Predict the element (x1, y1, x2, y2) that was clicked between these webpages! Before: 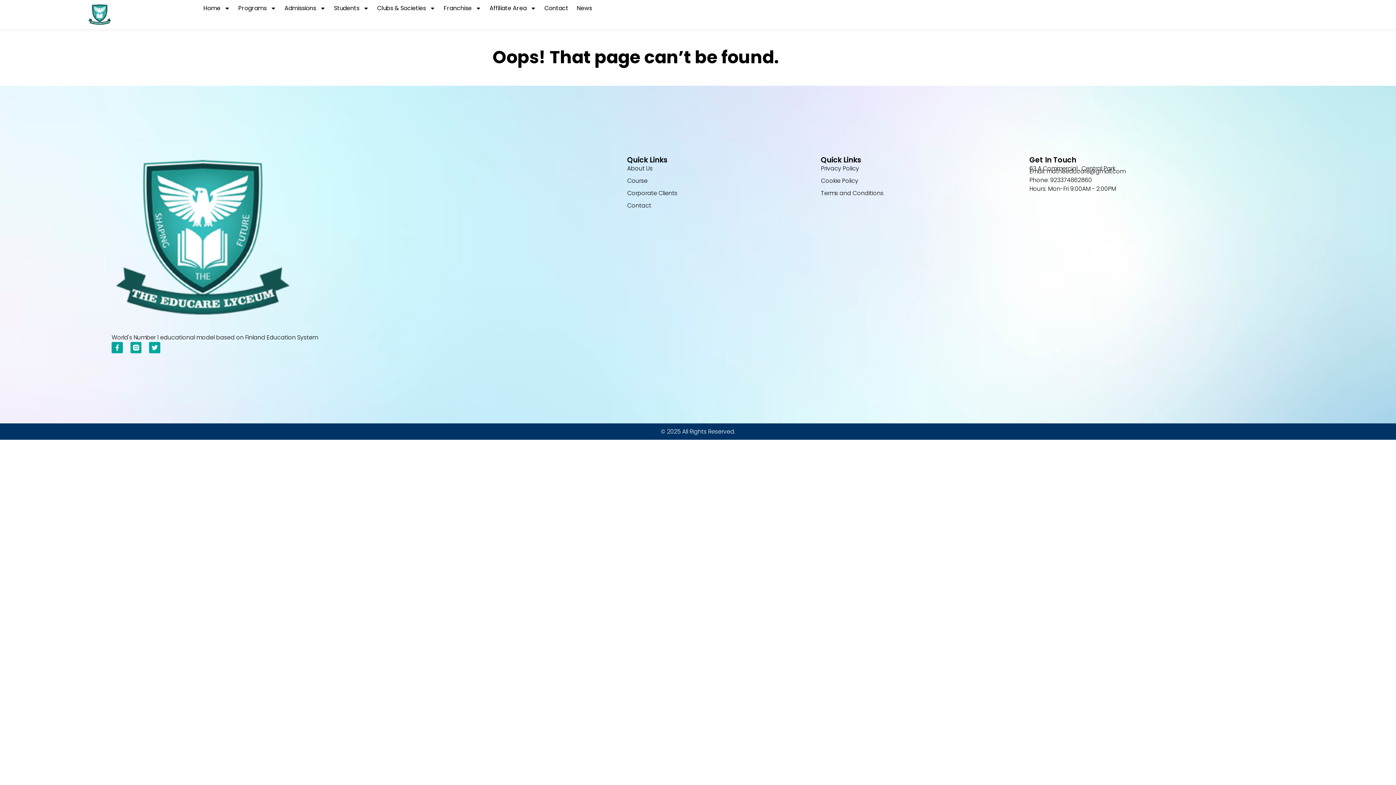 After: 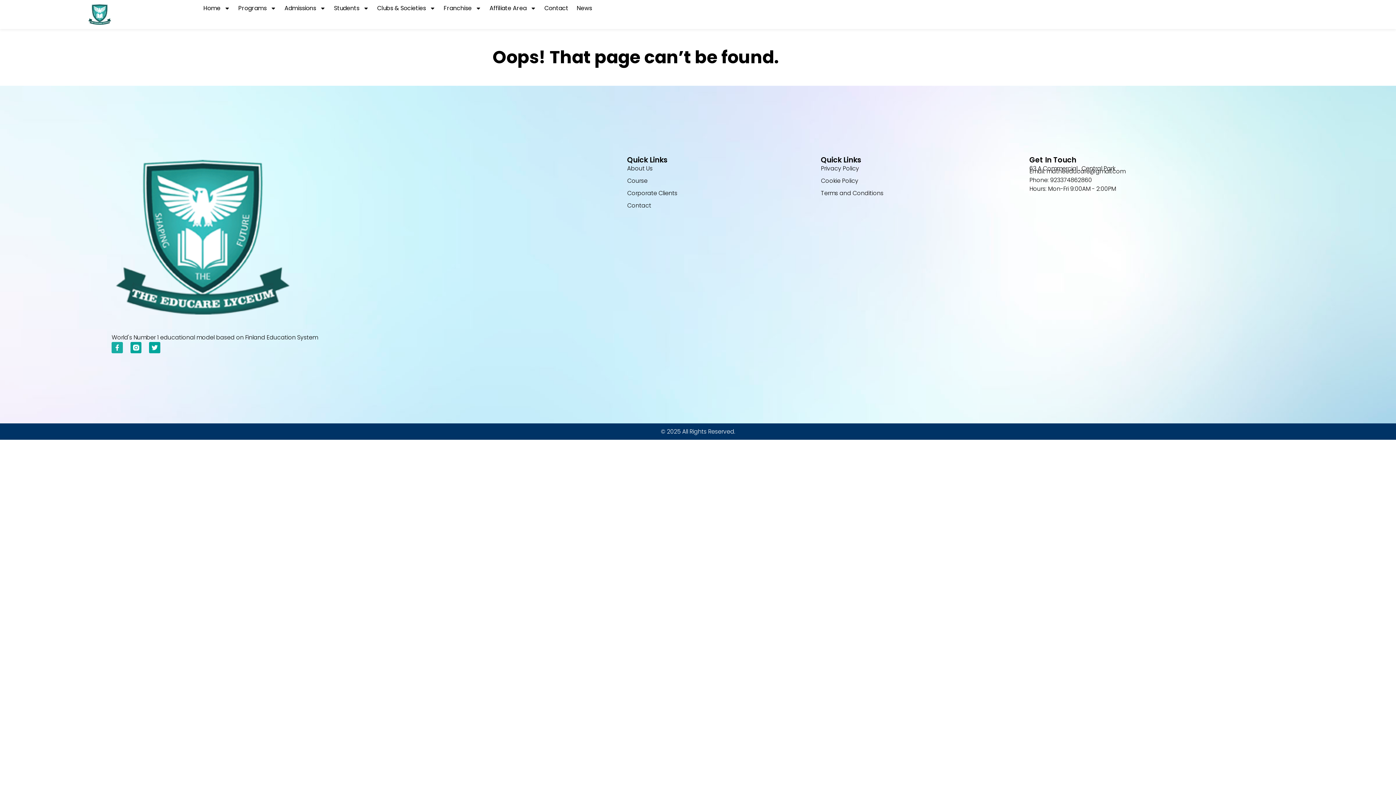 Action: label: Facebook-f bbox: (111, 342, 122, 353)